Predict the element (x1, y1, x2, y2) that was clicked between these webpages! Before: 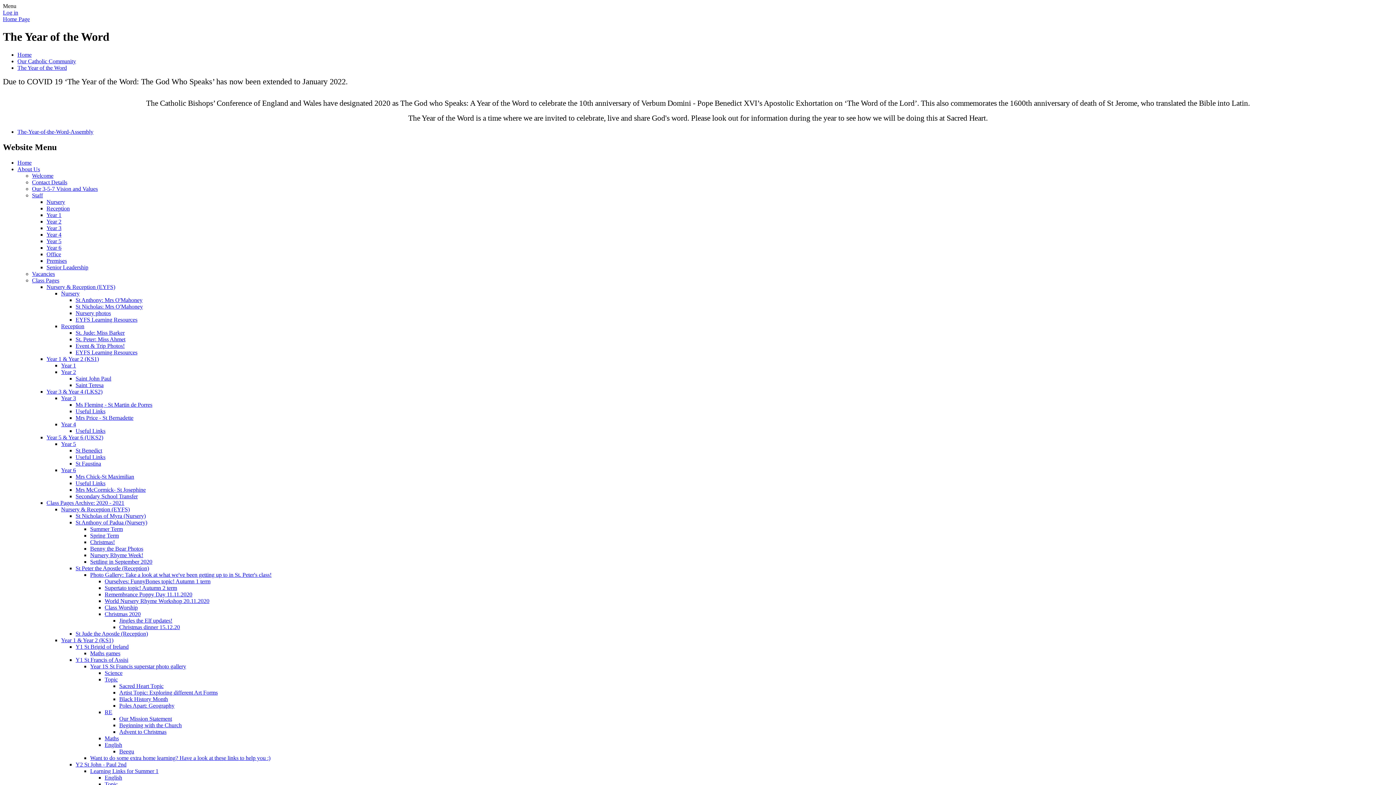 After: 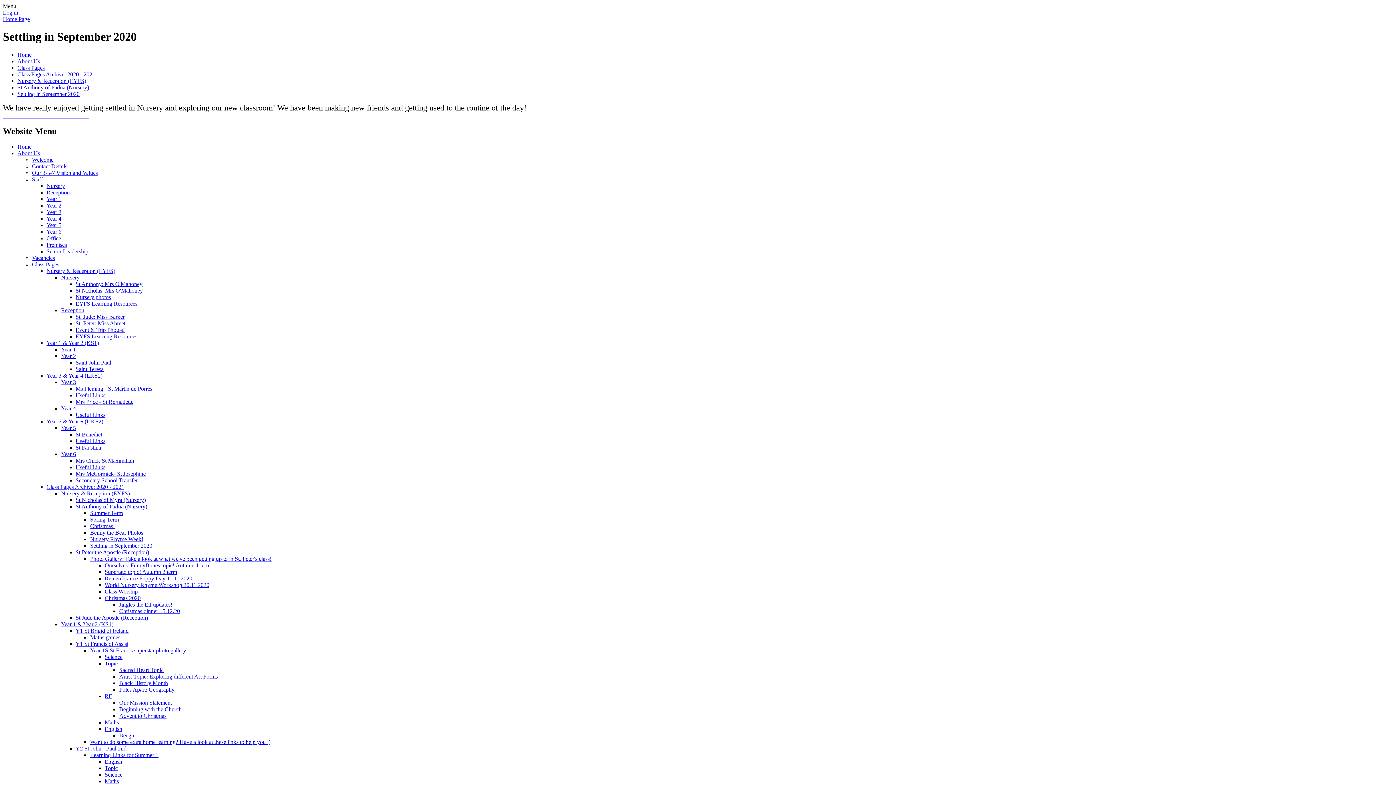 Action: bbox: (90, 558, 152, 564) label: Settling in September 2020